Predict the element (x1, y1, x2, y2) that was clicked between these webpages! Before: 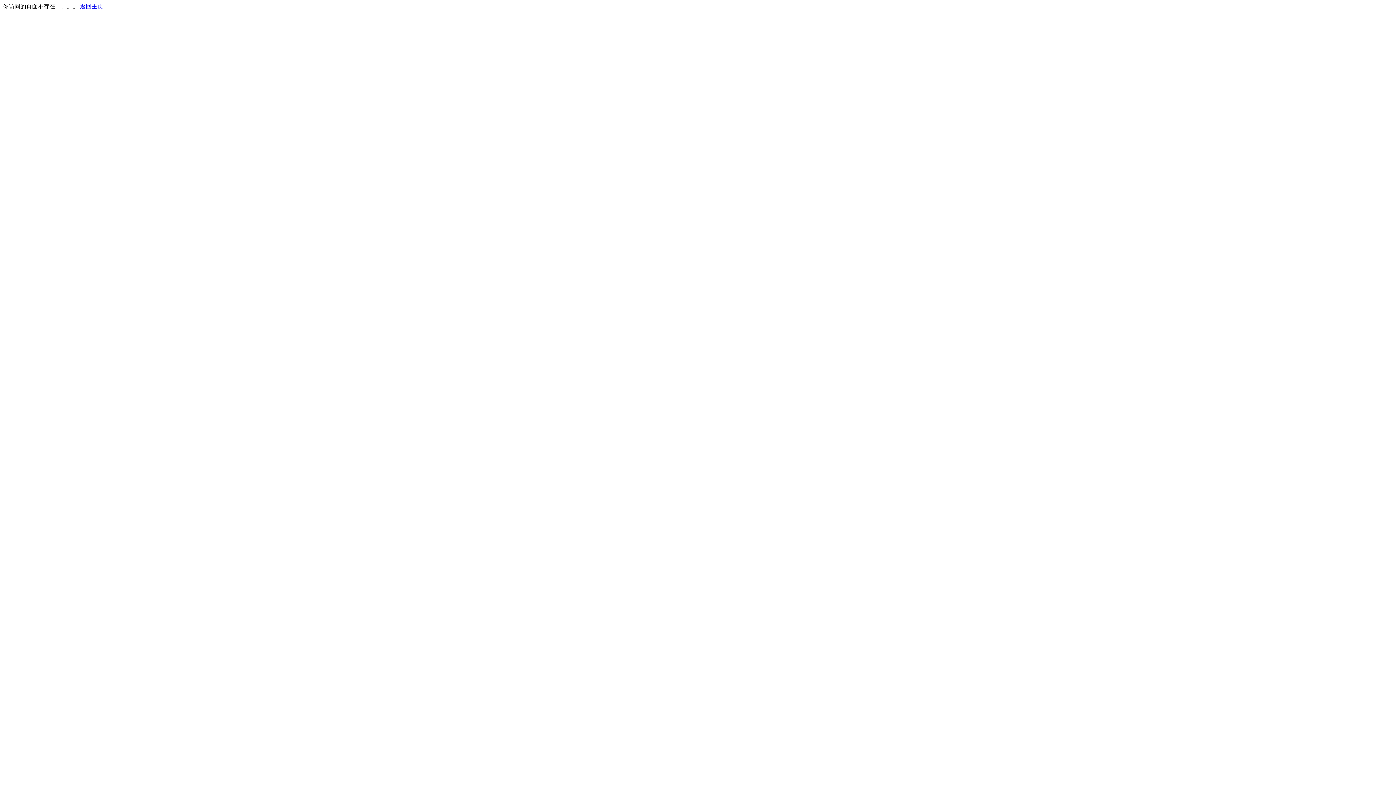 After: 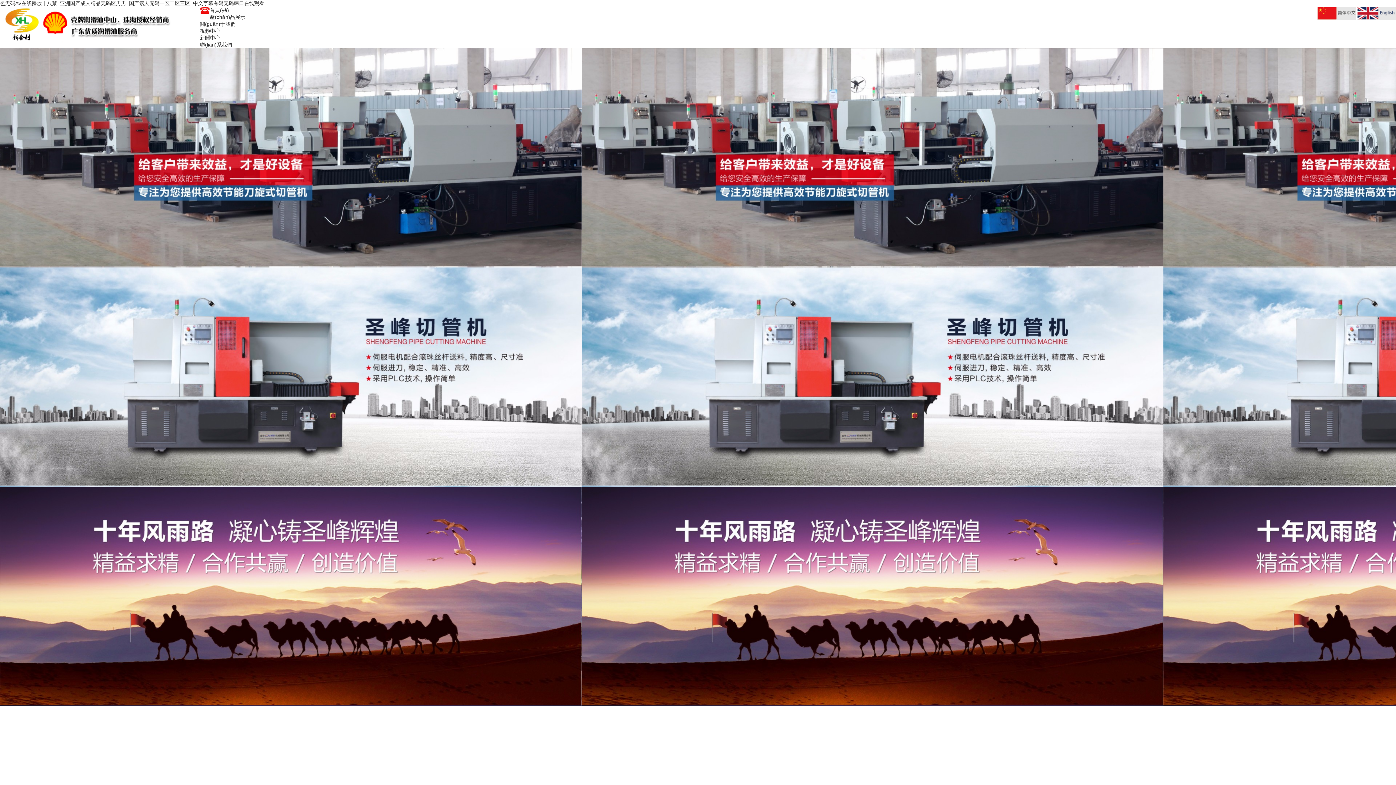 Action: bbox: (80, 3, 103, 9) label: 返回主页